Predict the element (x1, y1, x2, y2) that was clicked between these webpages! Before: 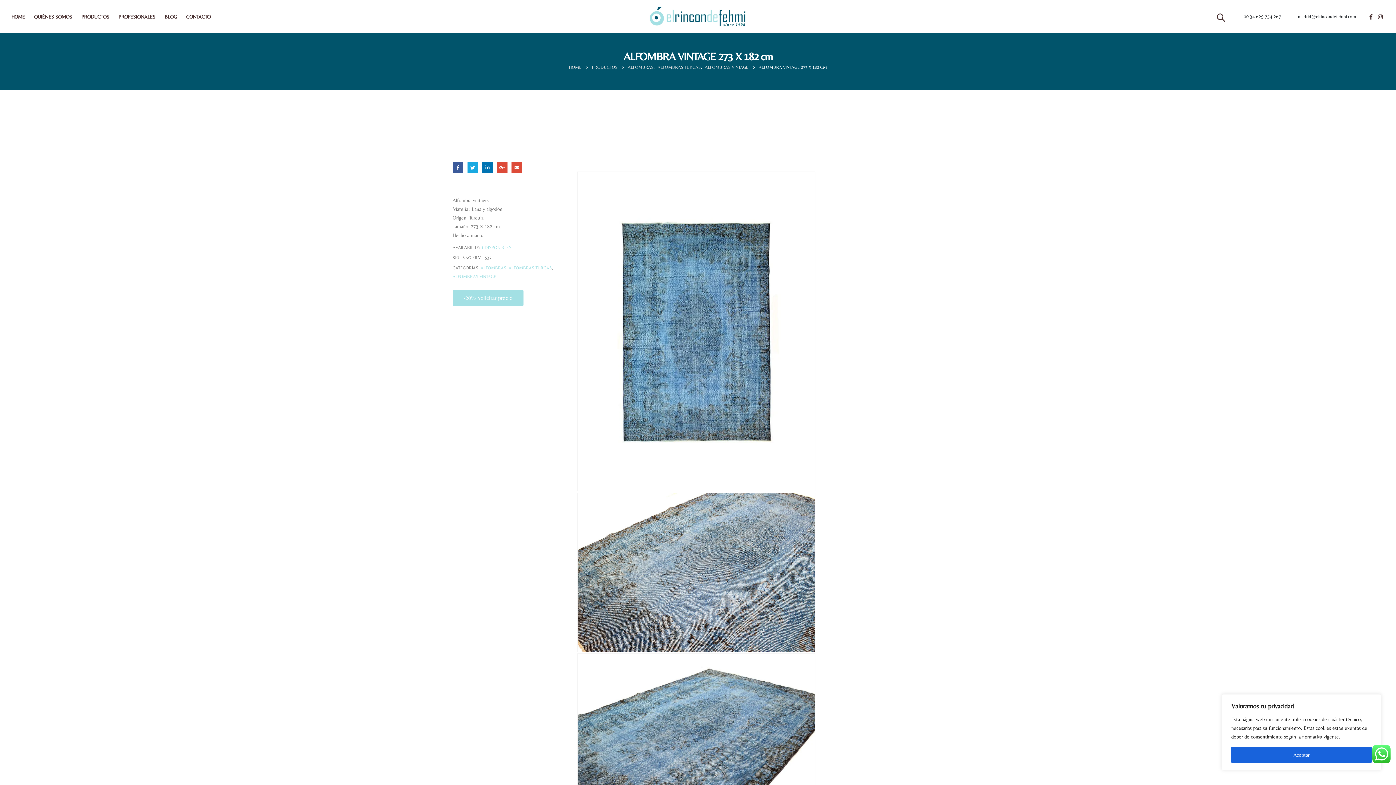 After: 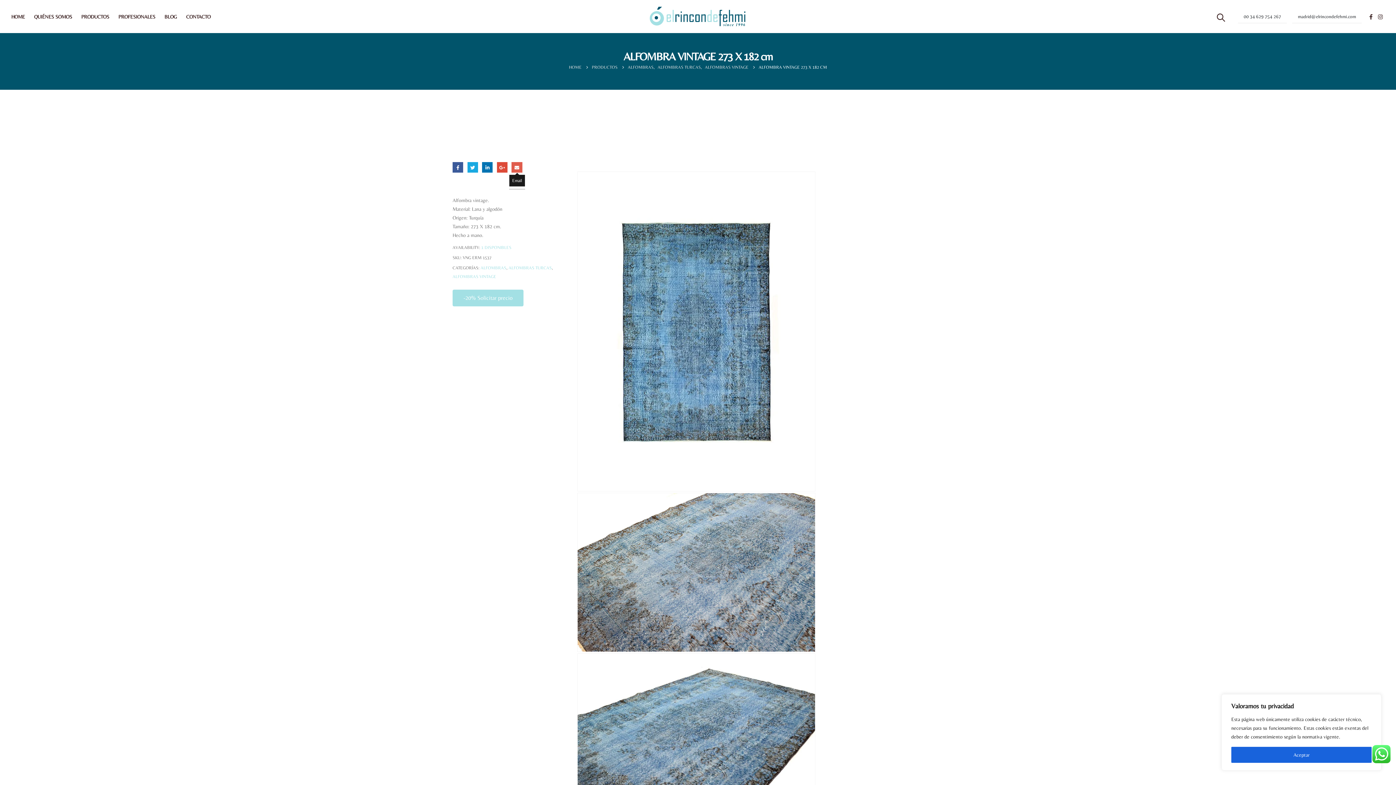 Action: bbox: (511, 162, 522, 172) label: Email